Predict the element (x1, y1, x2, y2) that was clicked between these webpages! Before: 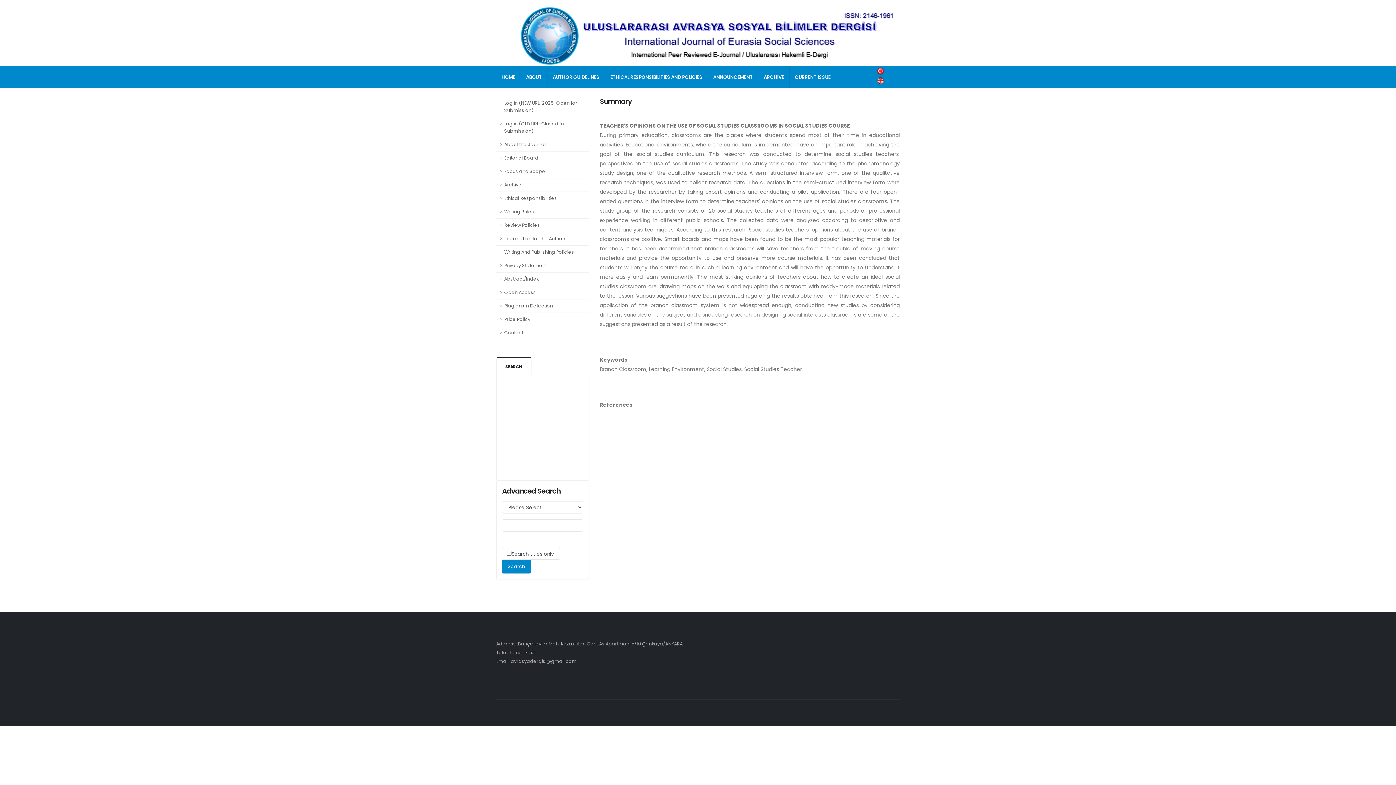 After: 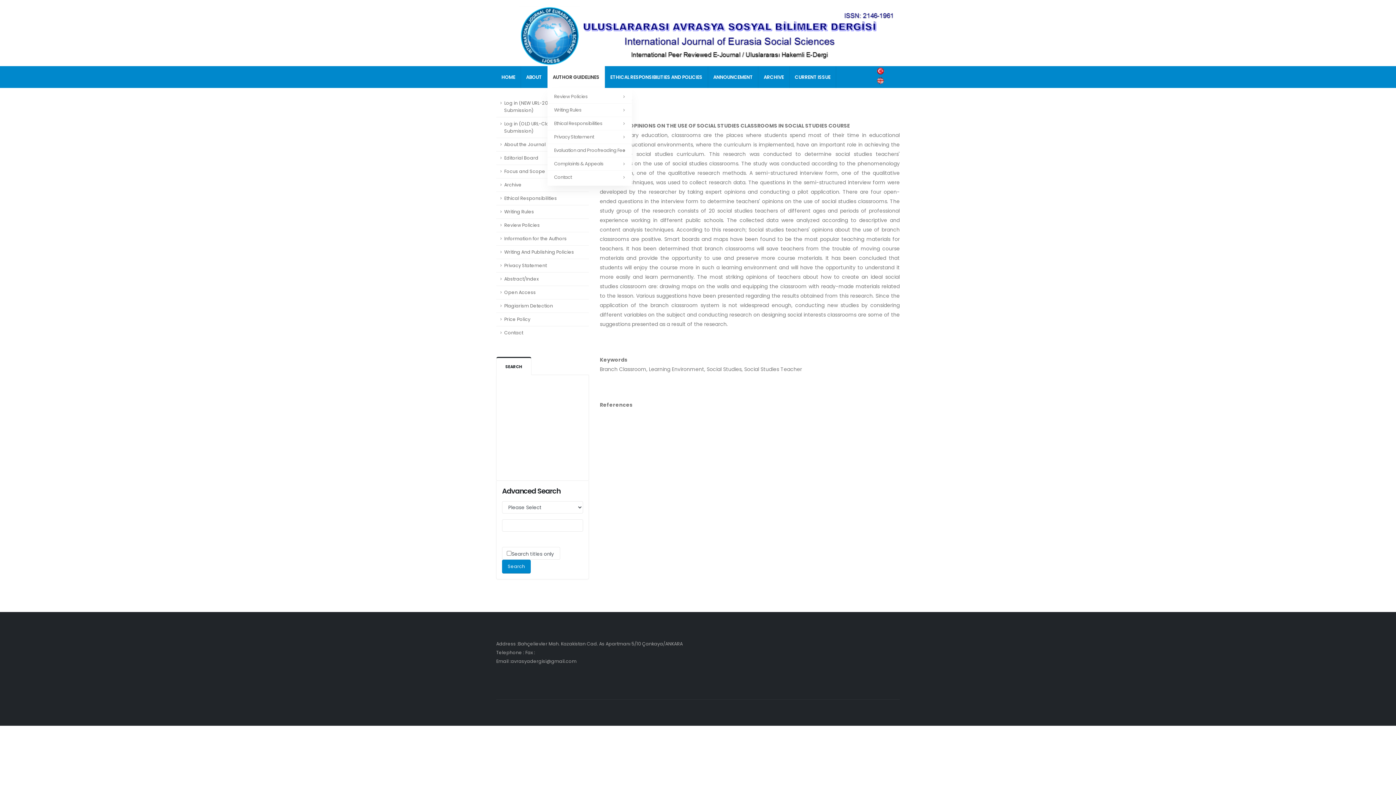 Action: bbox: (547, 66, 605, 88) label: AUTHOR GUIDELINES